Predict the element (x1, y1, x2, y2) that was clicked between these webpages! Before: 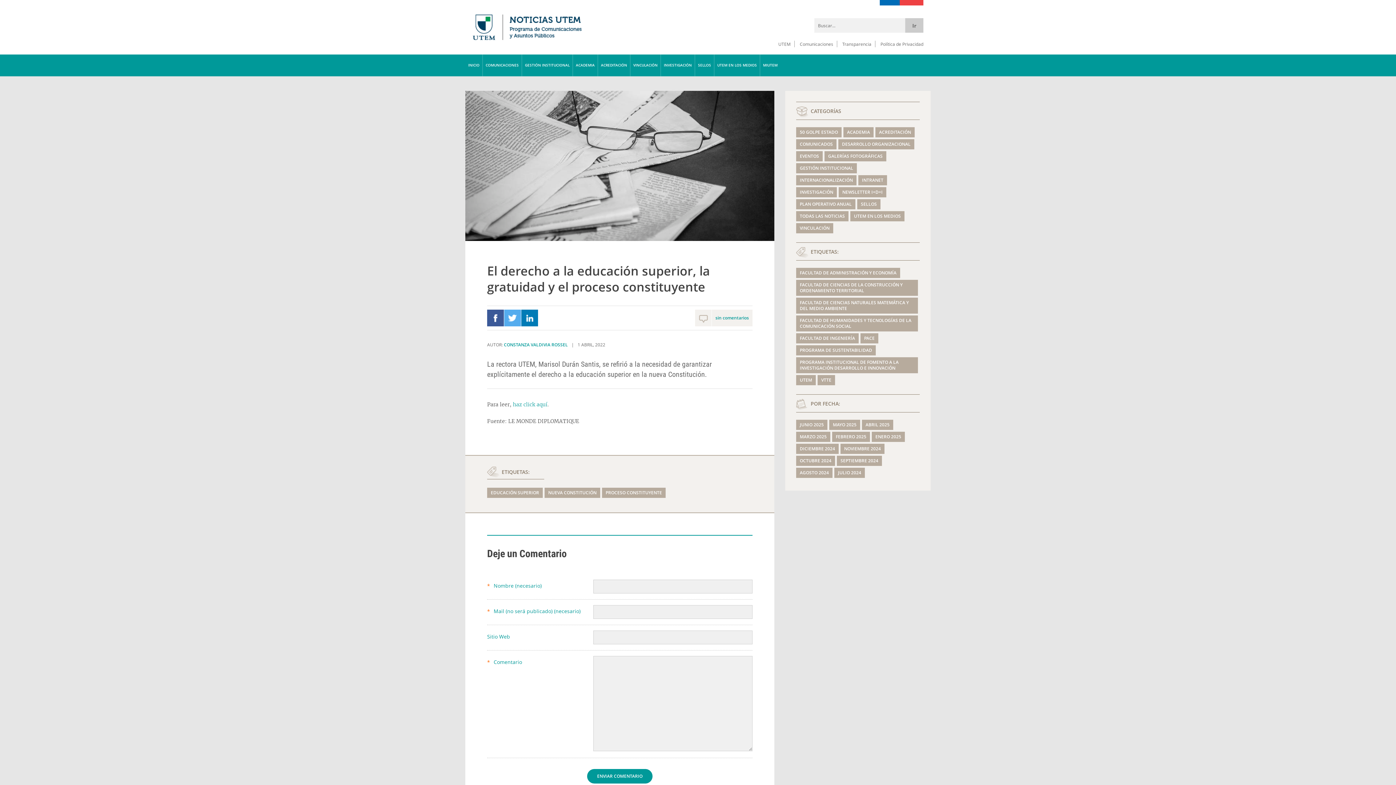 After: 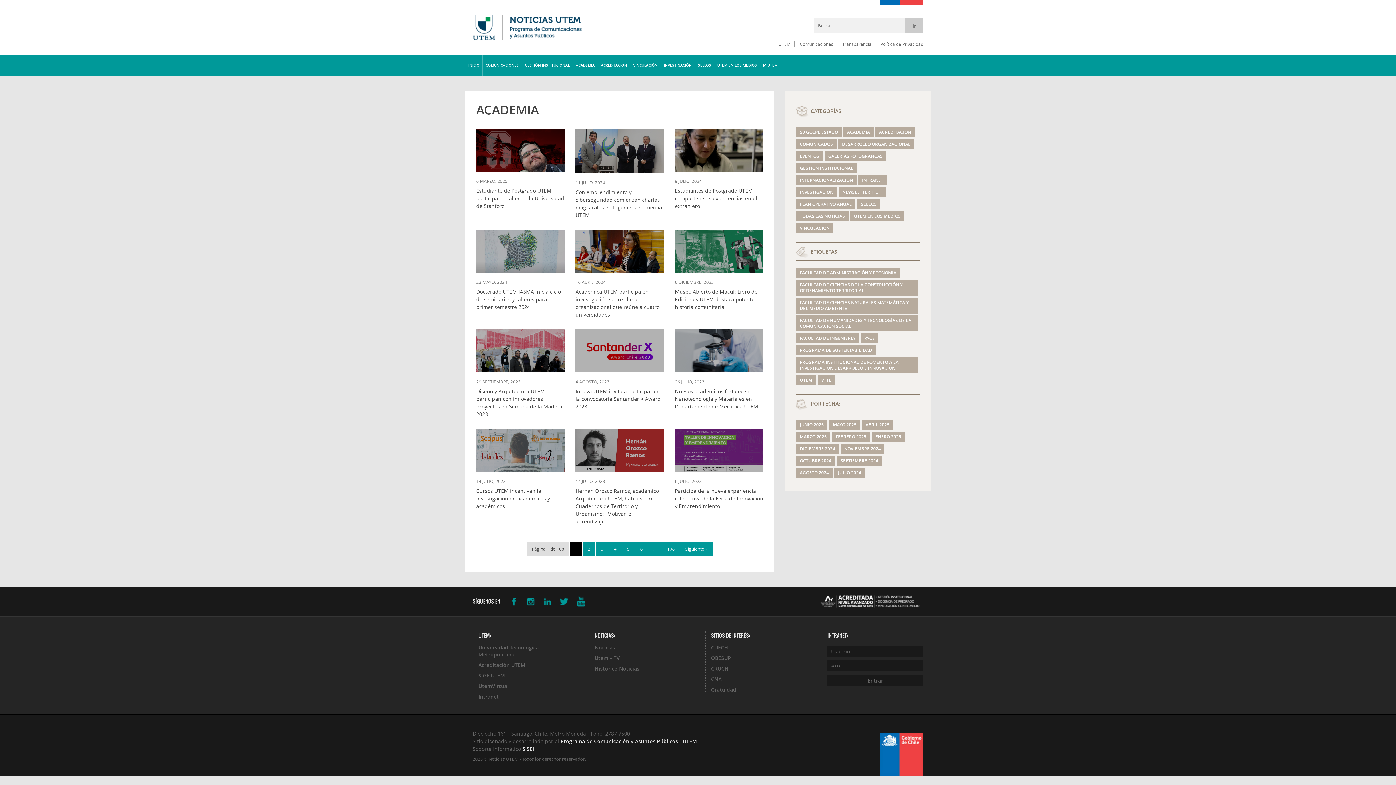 Action: label: ACADEMIA bbox: (573, 54, 598, 76)